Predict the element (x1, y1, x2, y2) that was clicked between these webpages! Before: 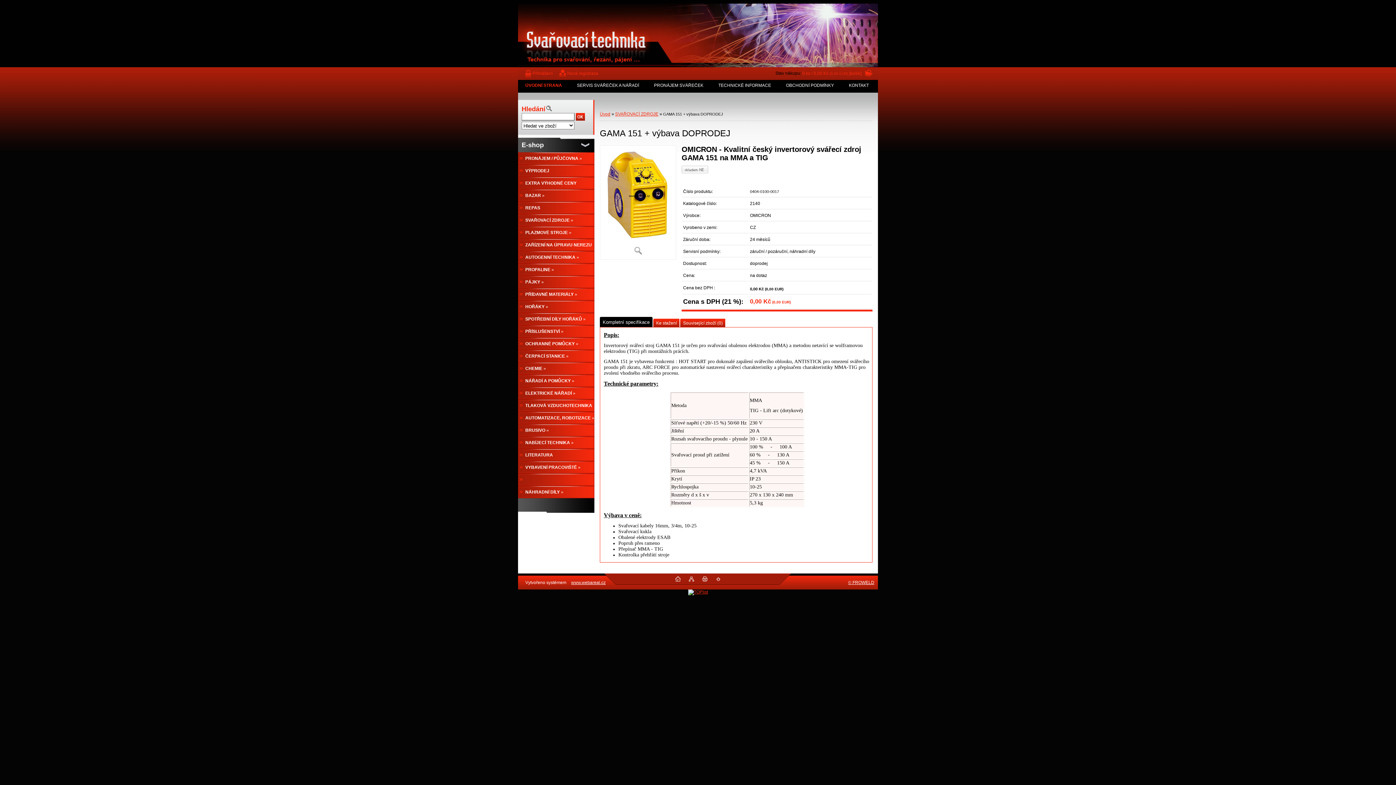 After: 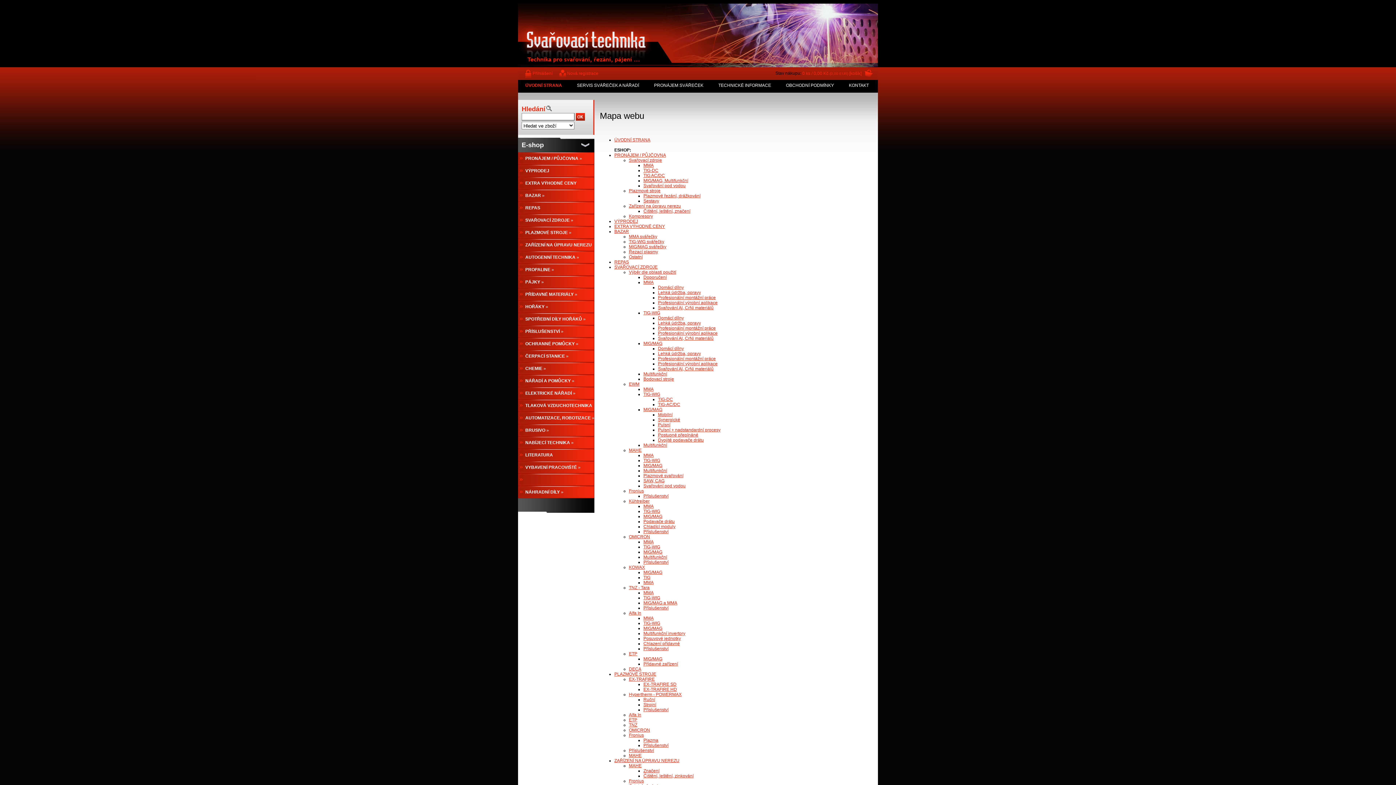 Action: bbox: (688, 577, 694, 583)